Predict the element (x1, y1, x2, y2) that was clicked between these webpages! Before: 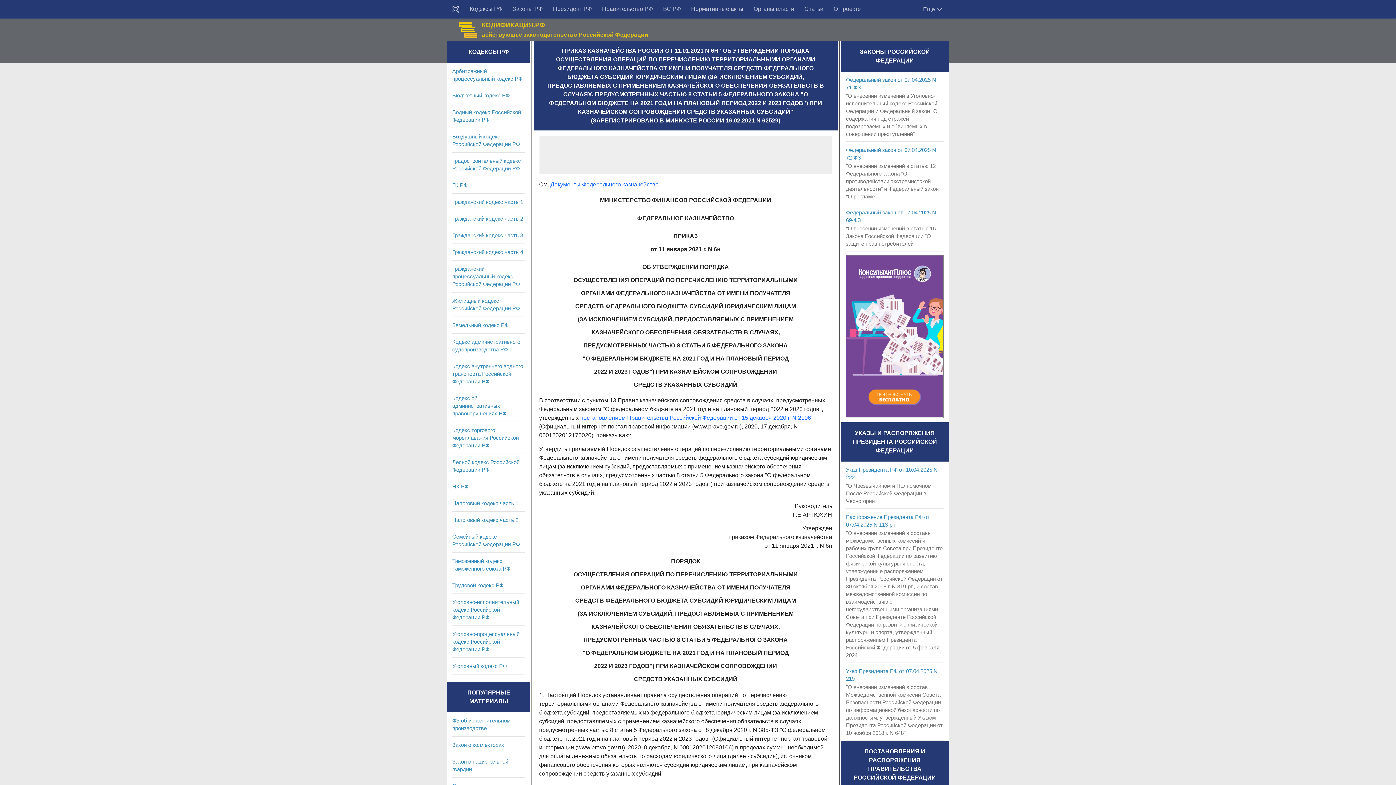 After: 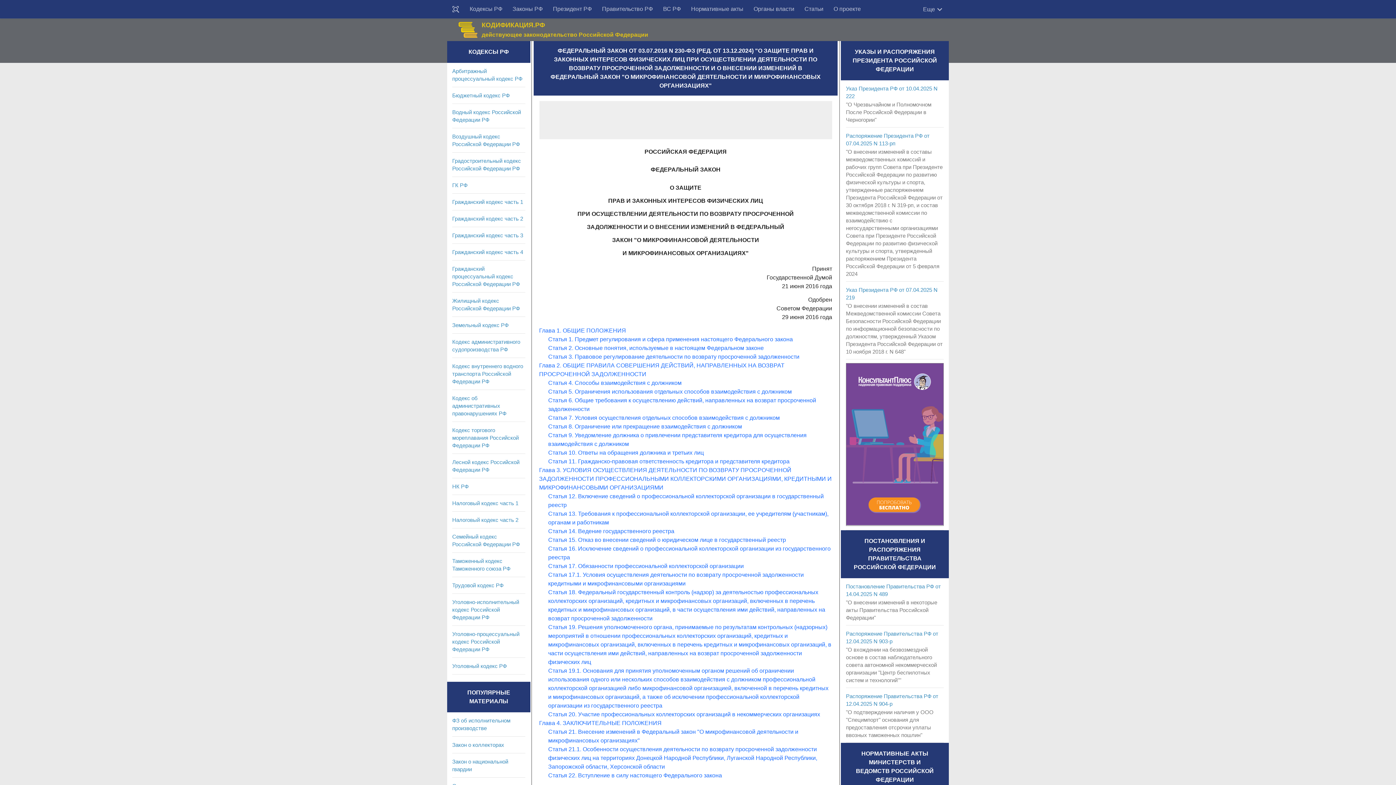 Action: label: Закон о коллекторах bbox: (452, 742, 504, 748)